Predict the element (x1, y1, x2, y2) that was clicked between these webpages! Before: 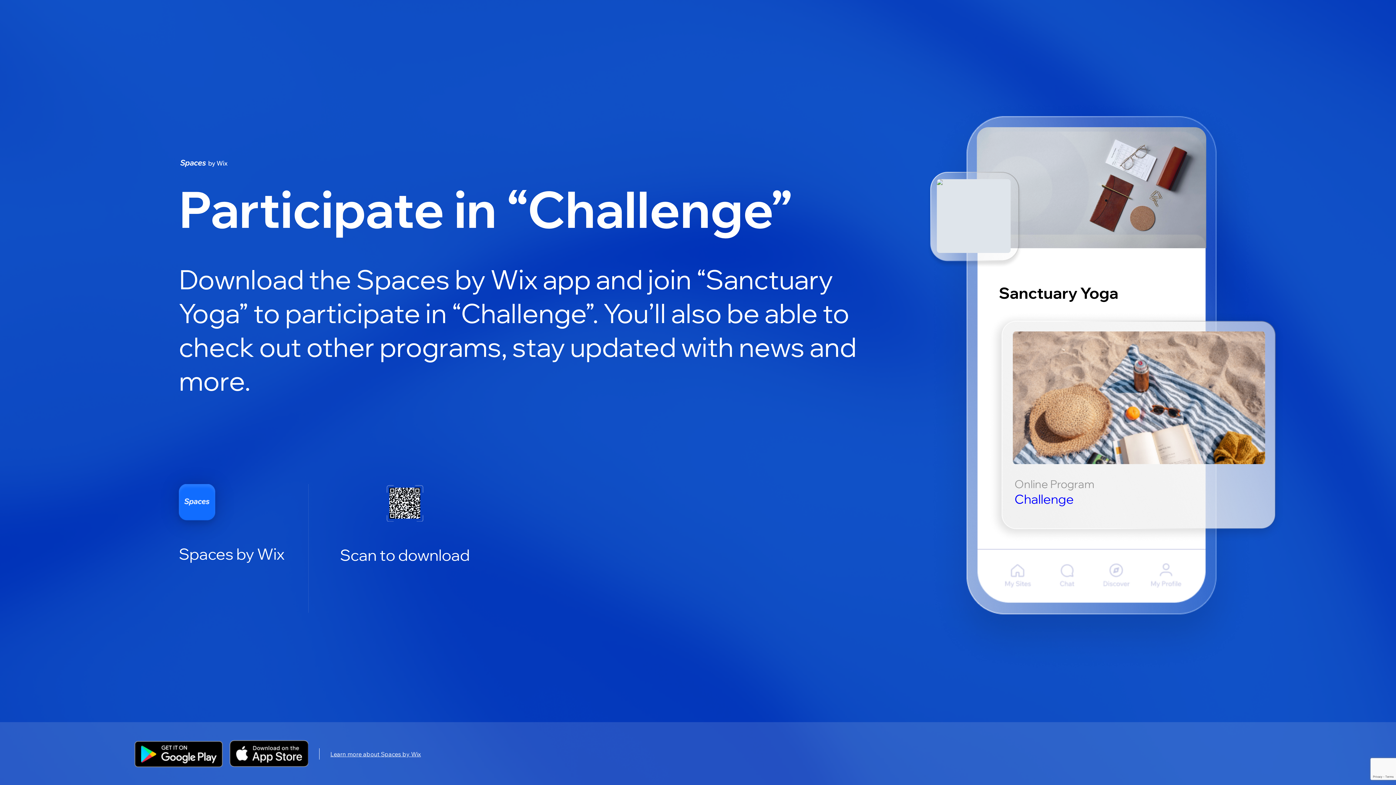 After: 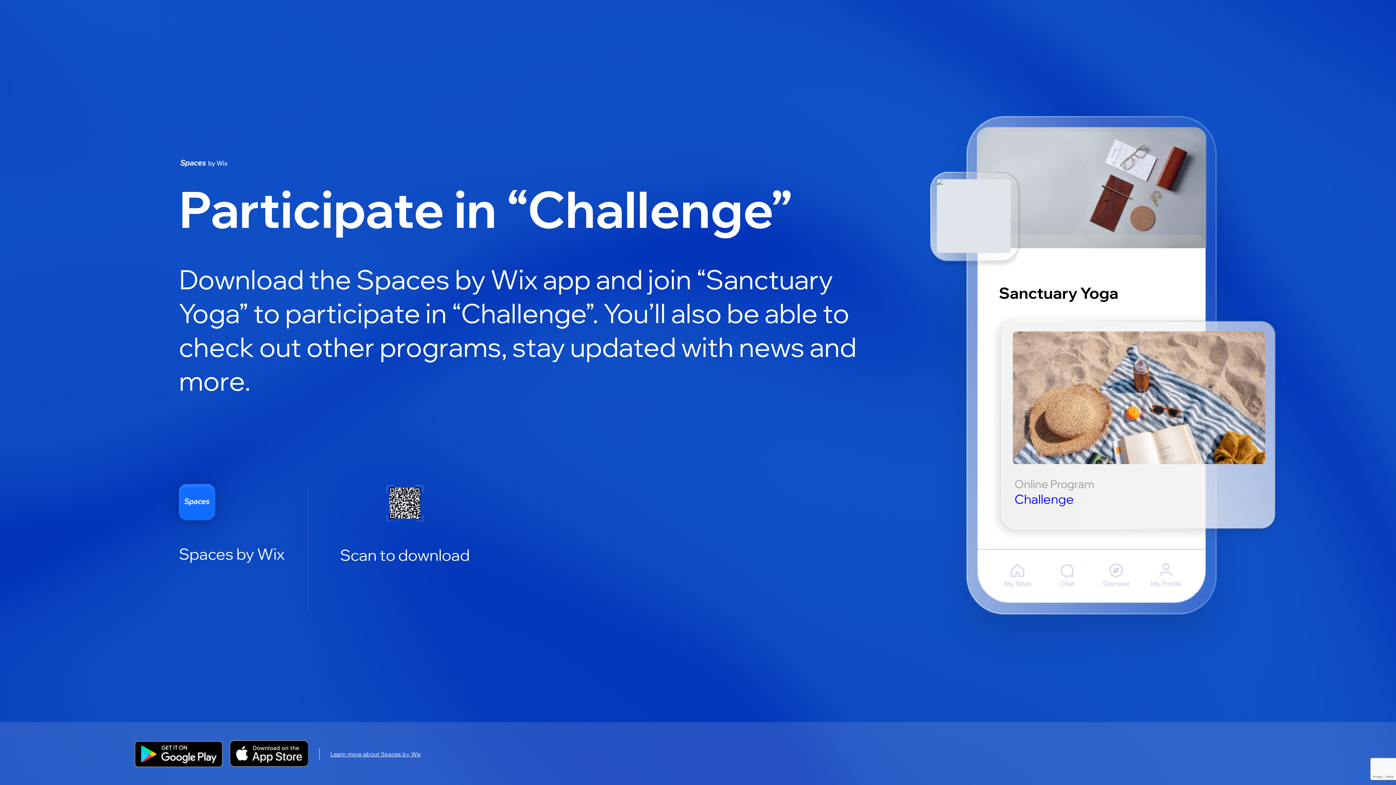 Action: label: Learn more about Spaces by Wix bbox: (330, 750, 421, 758)